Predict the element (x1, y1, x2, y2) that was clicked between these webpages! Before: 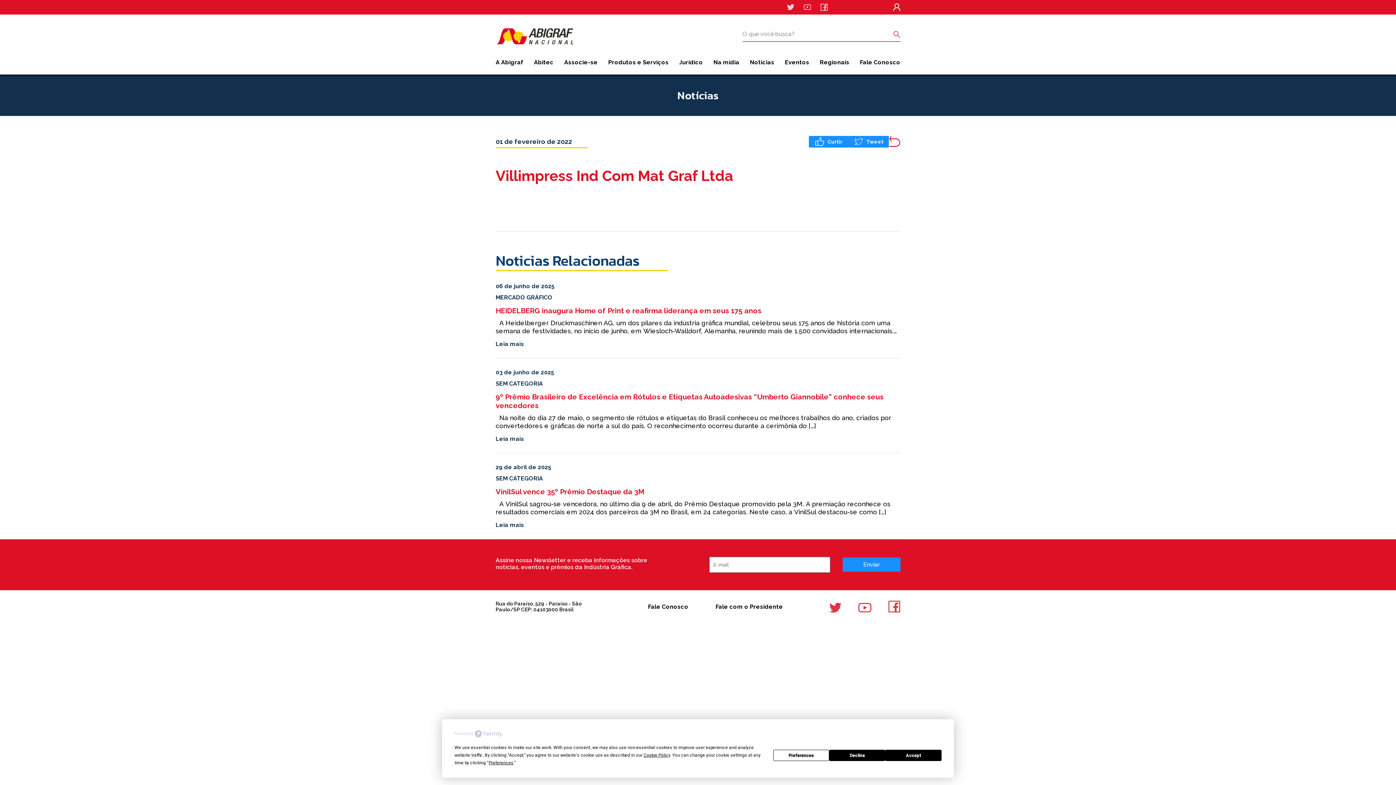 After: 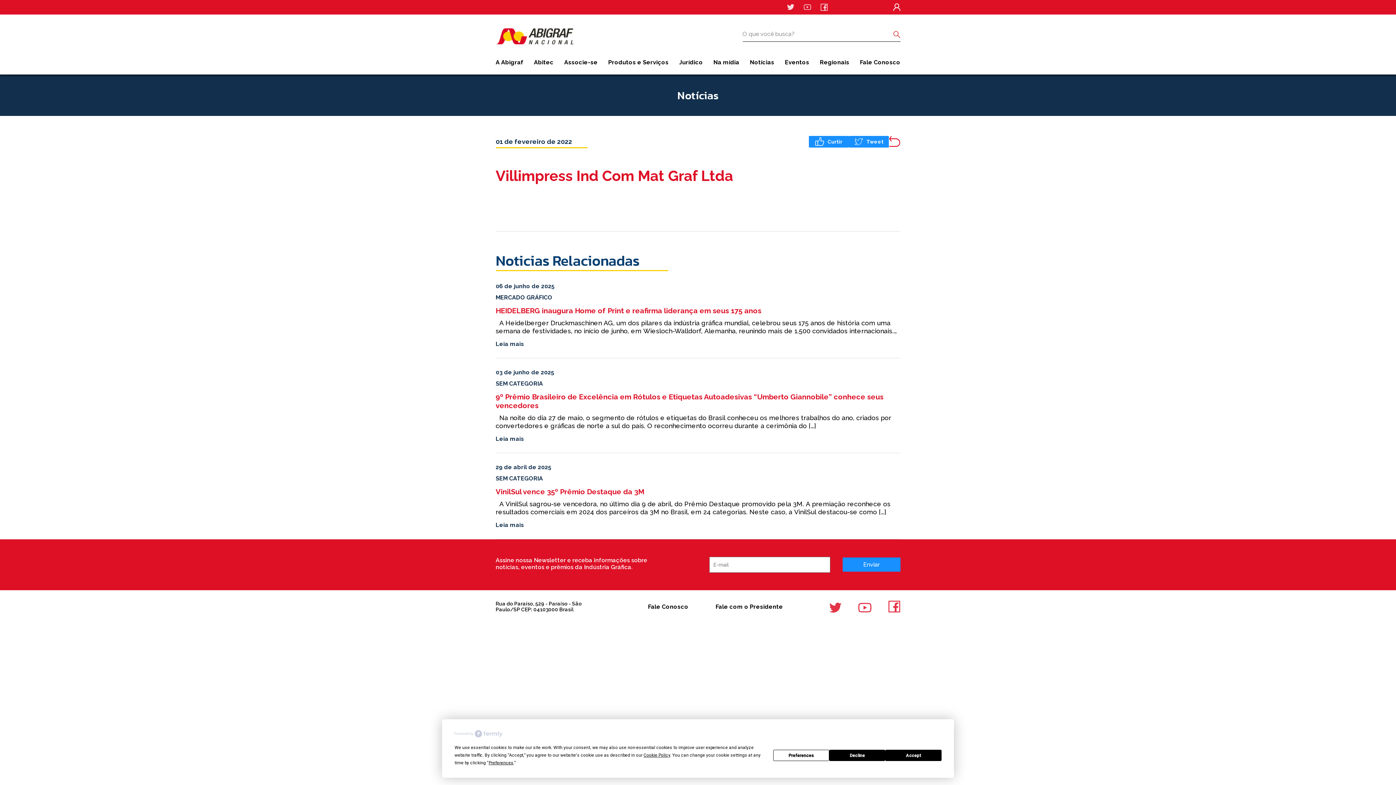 Action: bbox: (454, 730, 502, 738)